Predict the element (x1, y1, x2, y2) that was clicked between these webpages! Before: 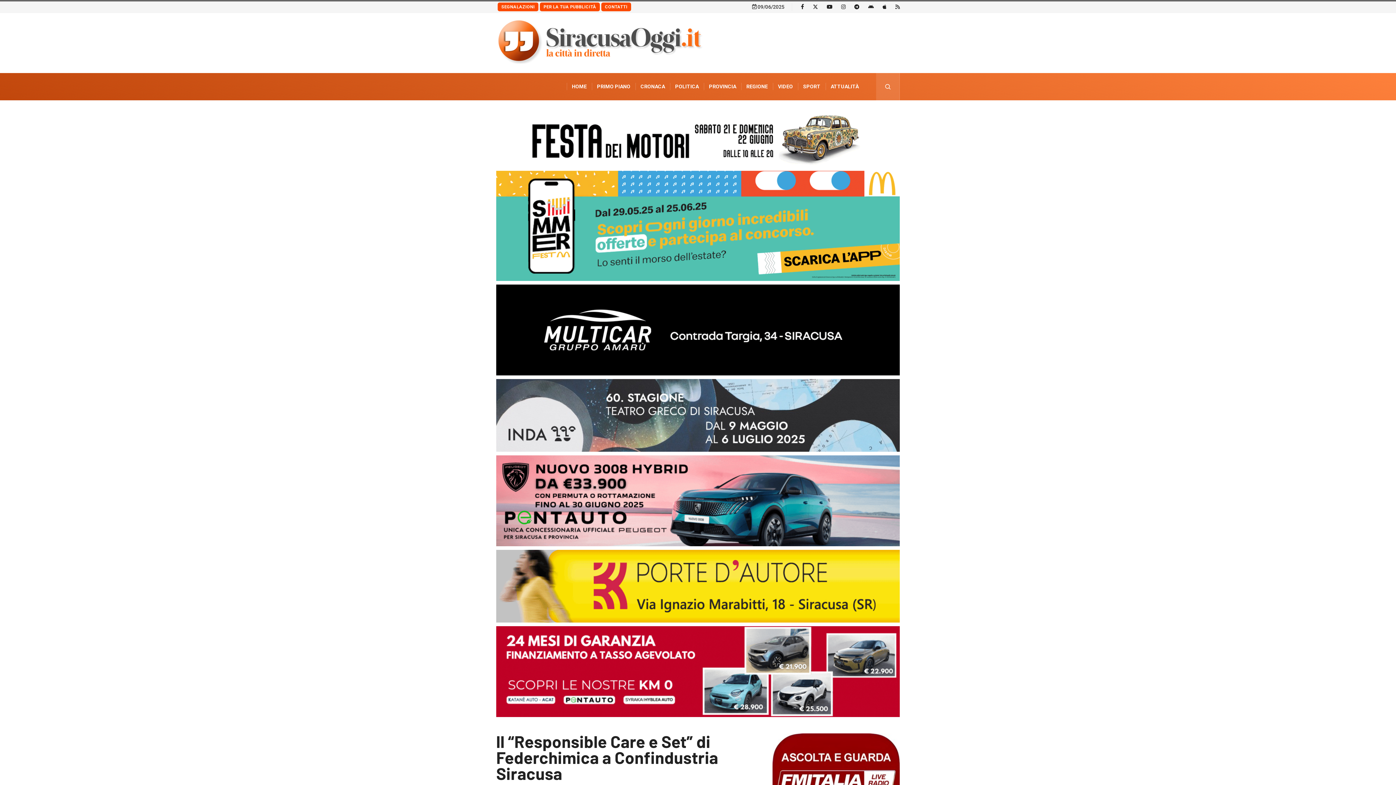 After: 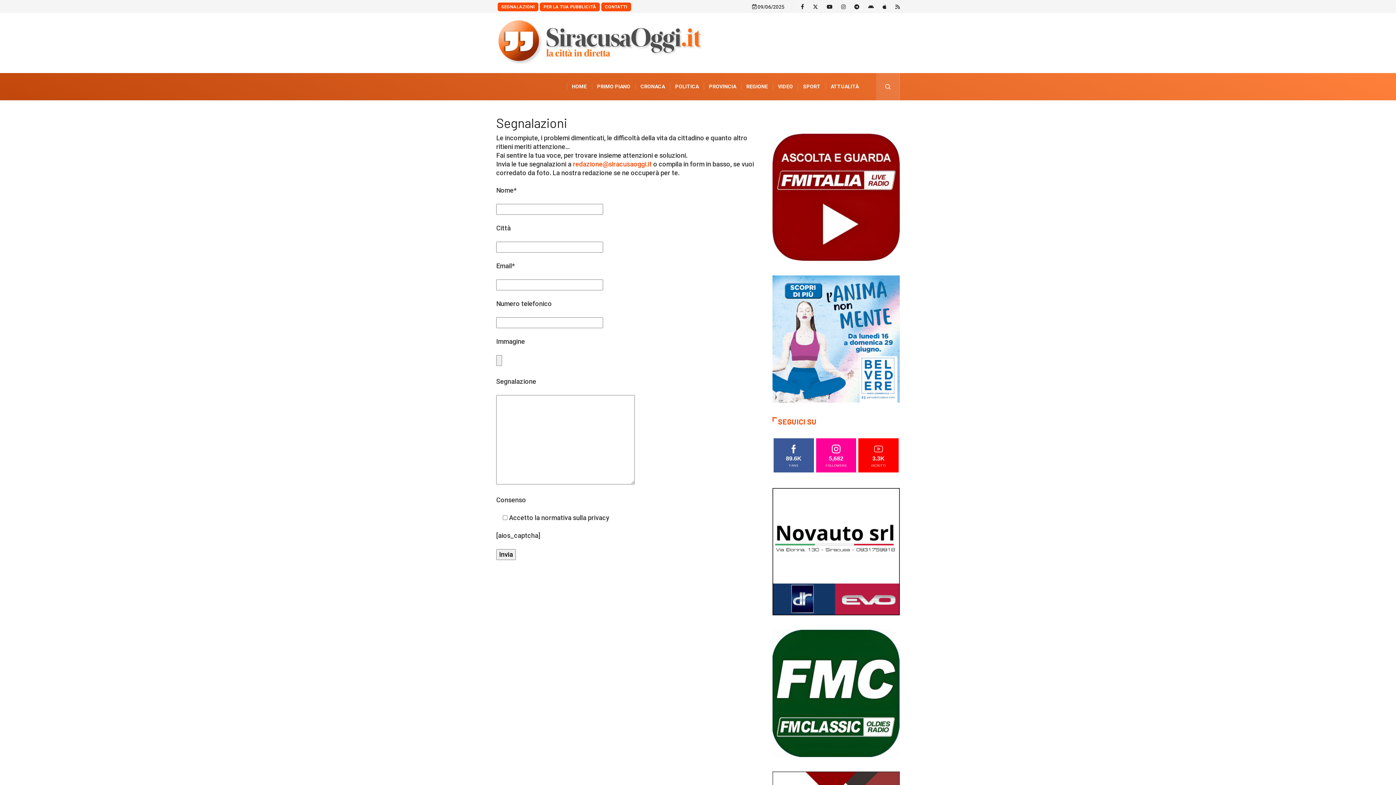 Action: label: SEGNALAZIONI bbox: (501, 4, 534, 9)